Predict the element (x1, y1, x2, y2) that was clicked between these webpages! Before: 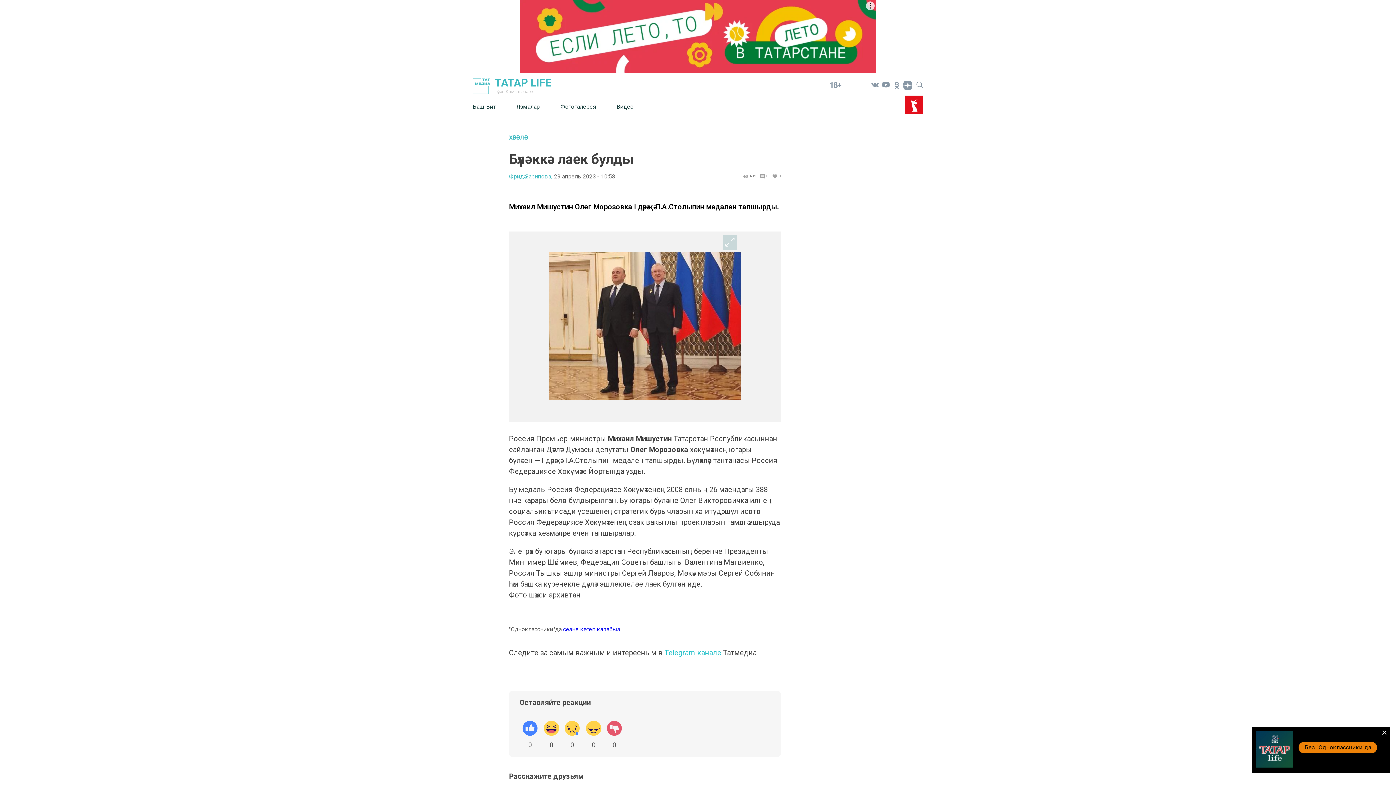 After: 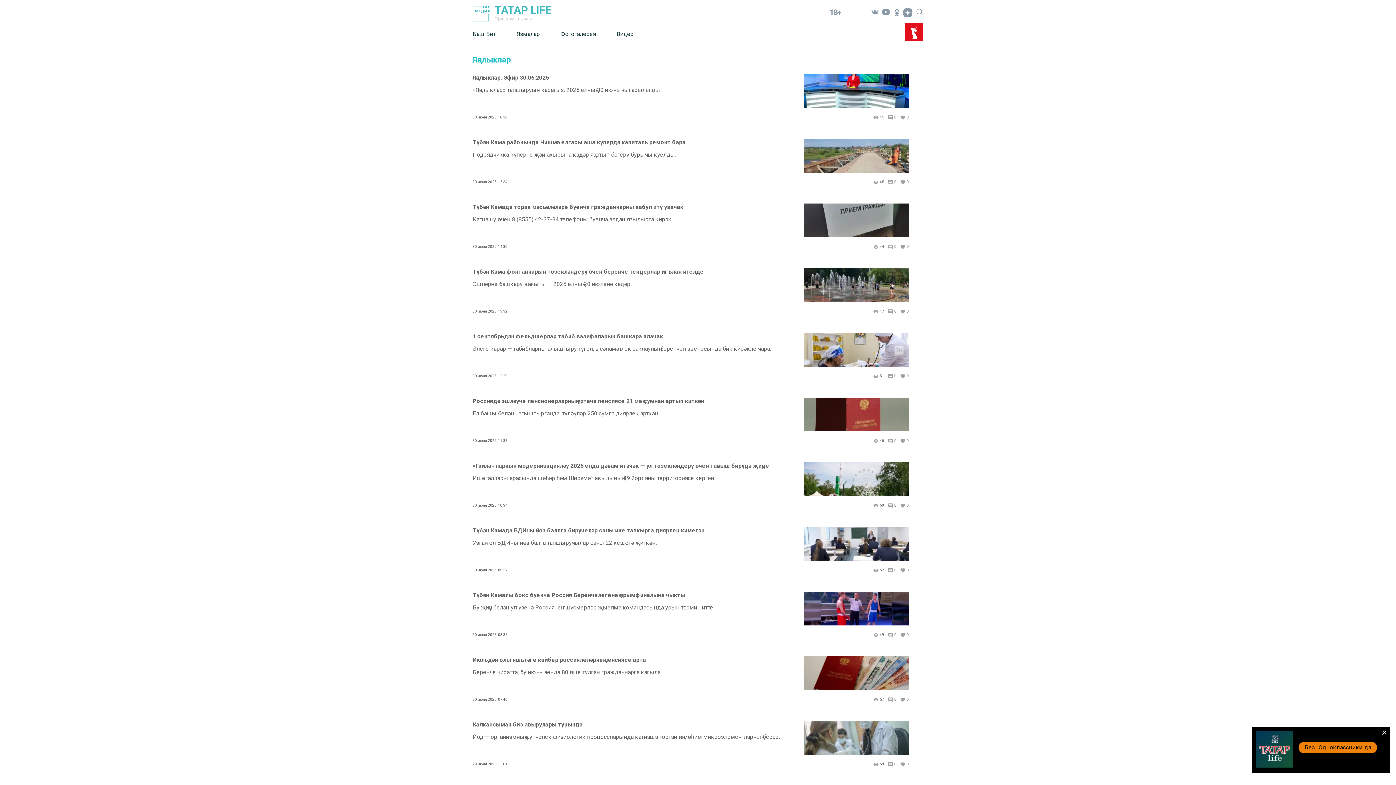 Action: label: Язмалар bbox: (516, 97, 560, 115)